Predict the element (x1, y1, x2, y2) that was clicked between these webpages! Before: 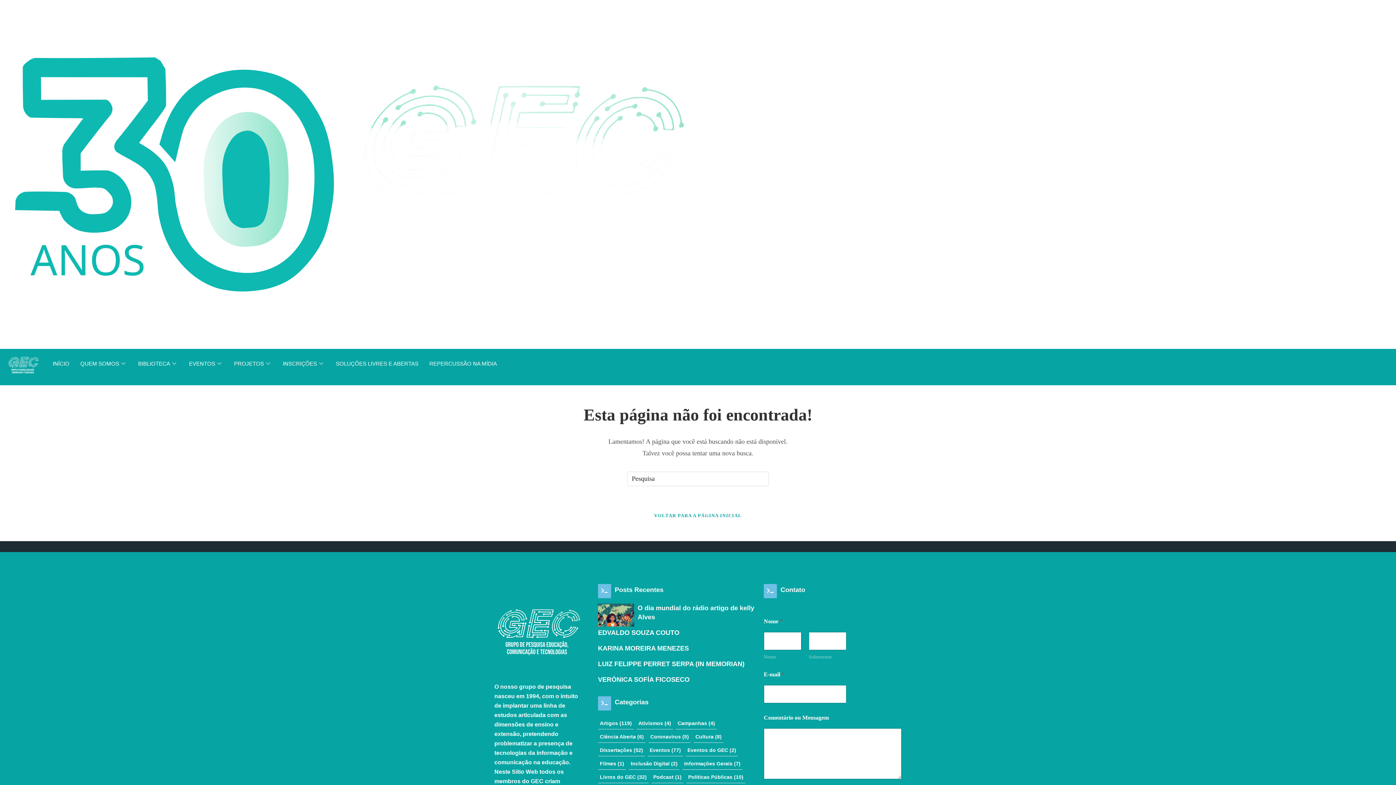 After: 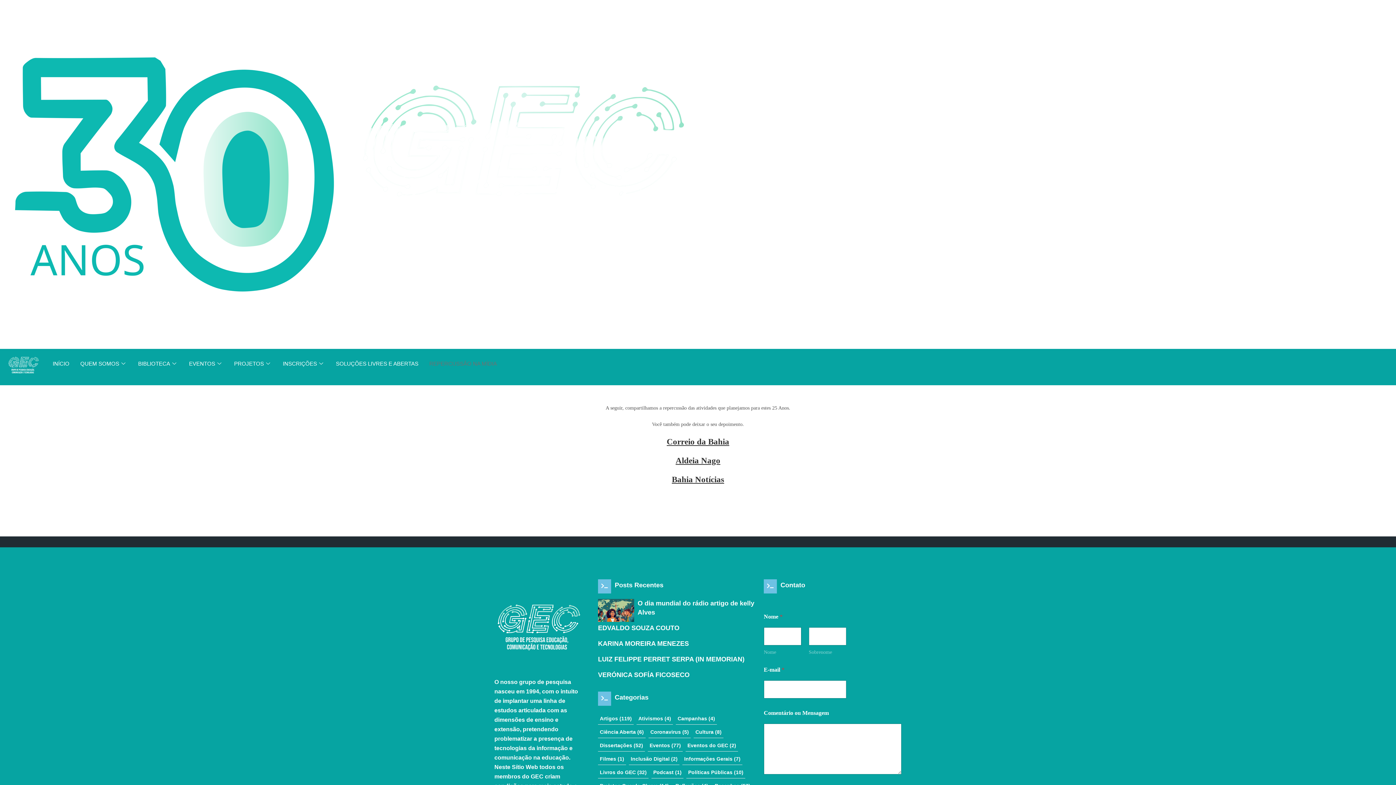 Action: bbox: (424, 349, 502, 378) label: REPERCUSSÃO NA MÍDIA